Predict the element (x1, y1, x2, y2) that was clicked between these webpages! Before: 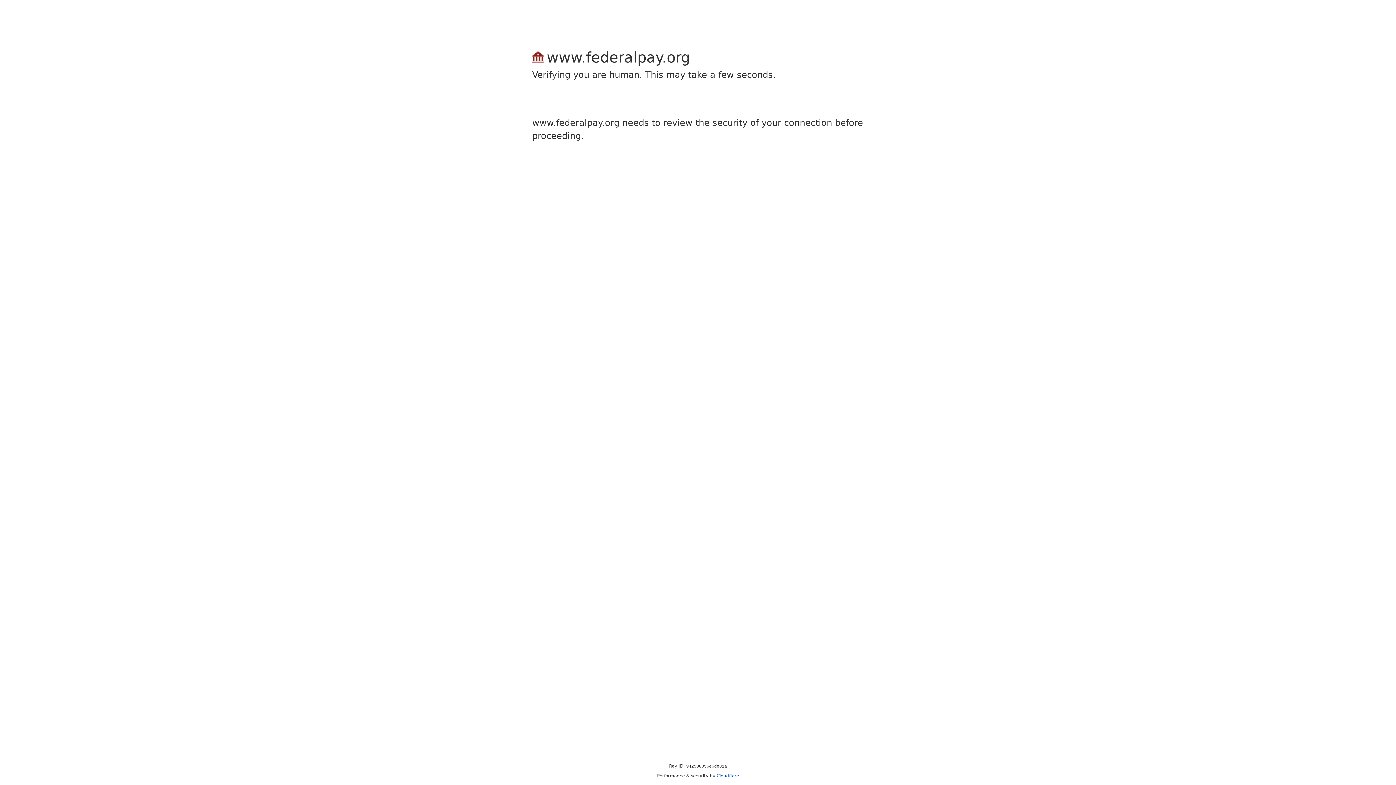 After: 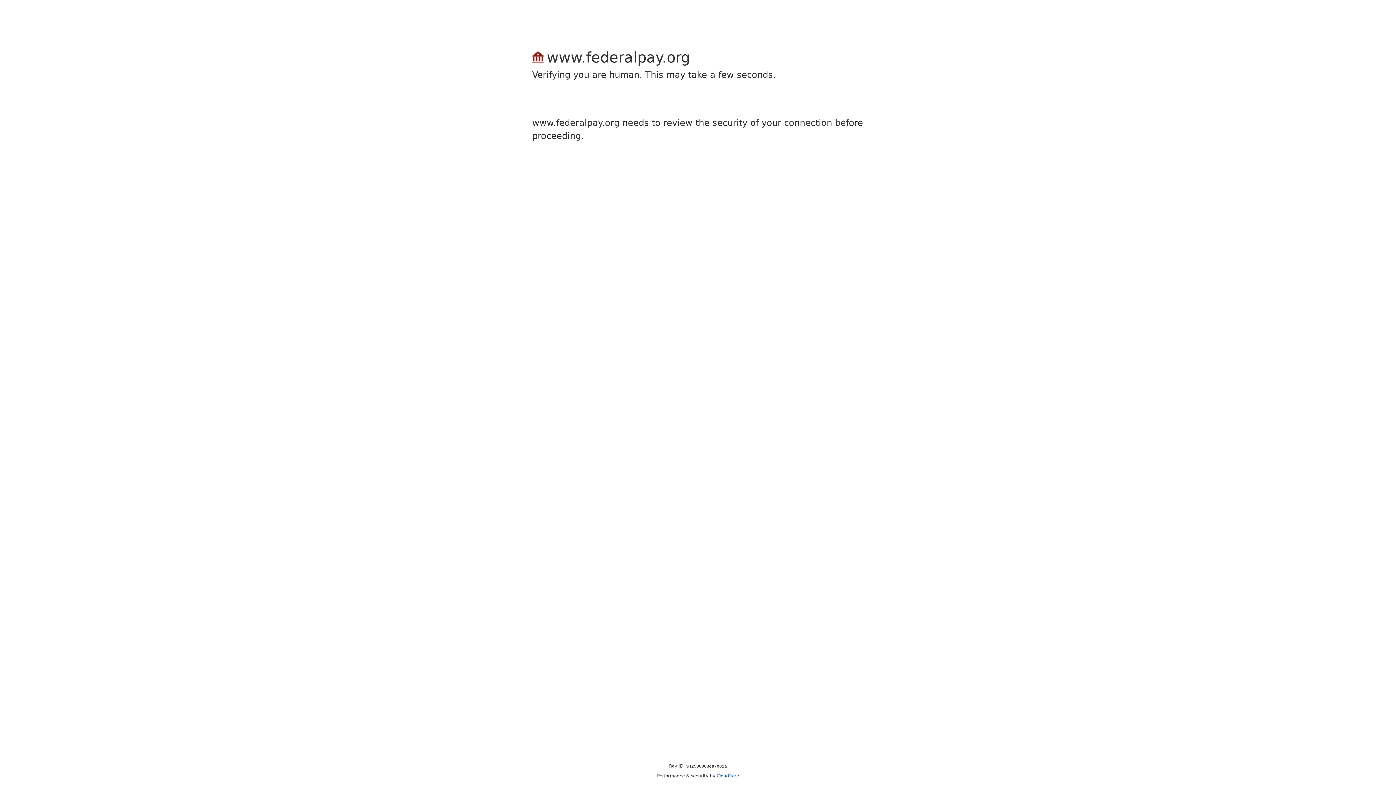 Action: label: Cloudflare bbox: (716, 773, 739, 778)